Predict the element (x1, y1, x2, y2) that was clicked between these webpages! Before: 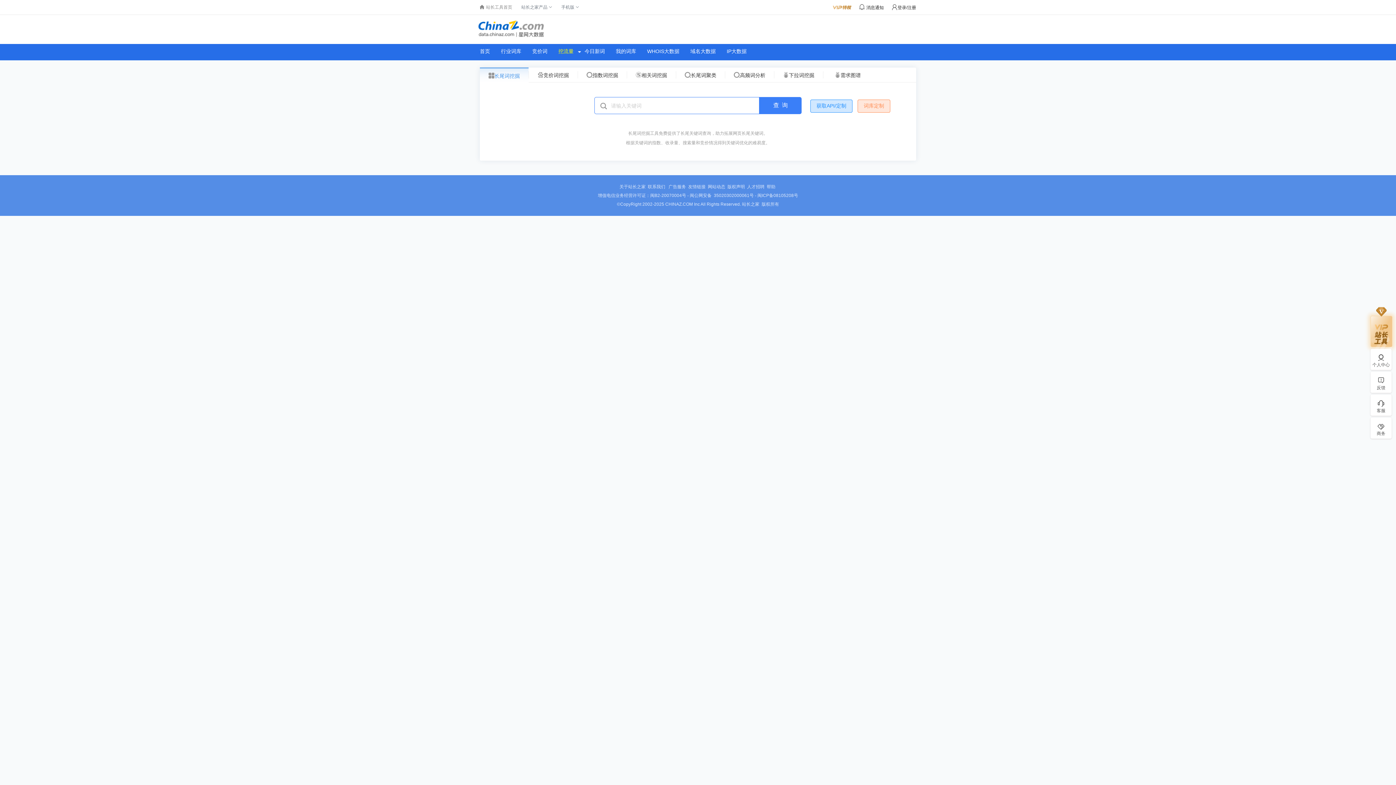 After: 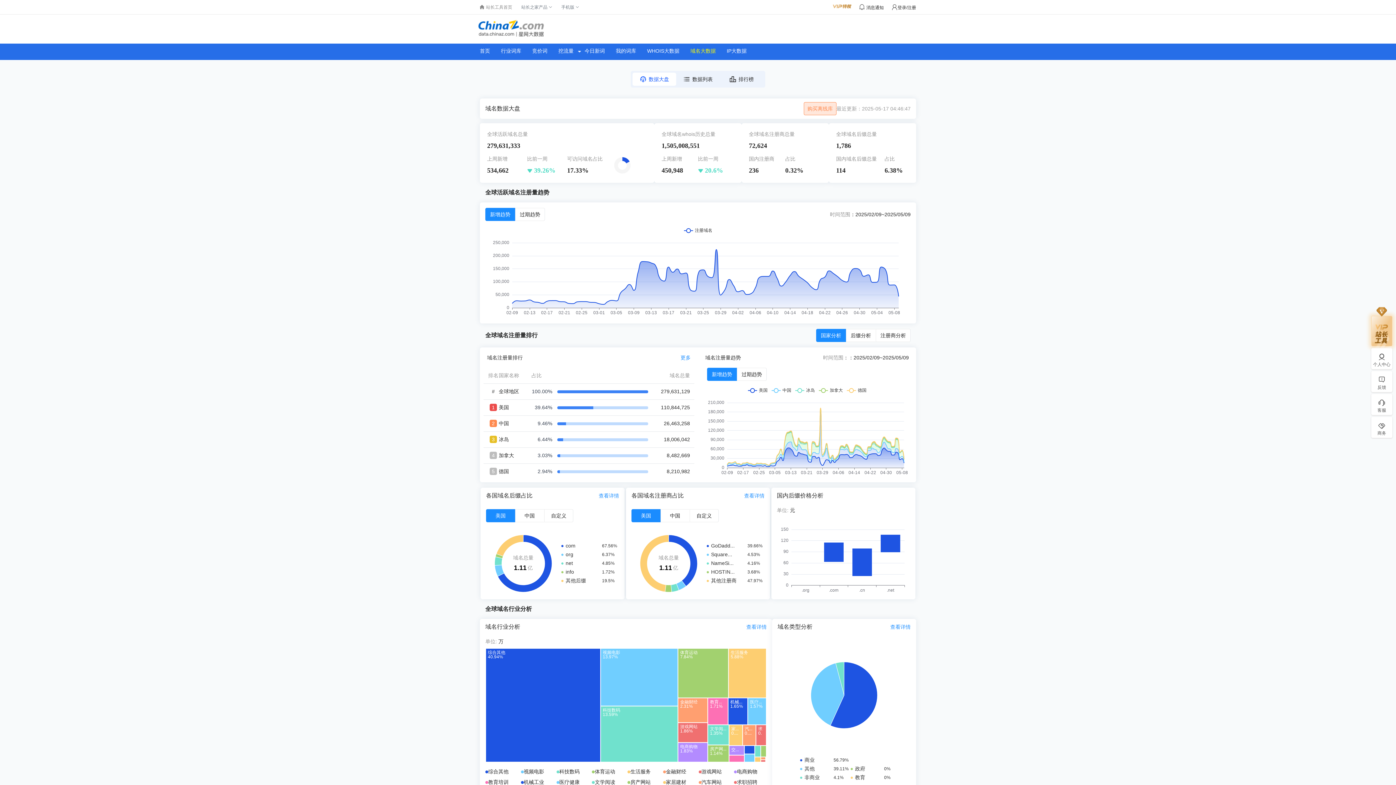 Action: bbox: (685, 48, 721, 54) label: 域名大数据